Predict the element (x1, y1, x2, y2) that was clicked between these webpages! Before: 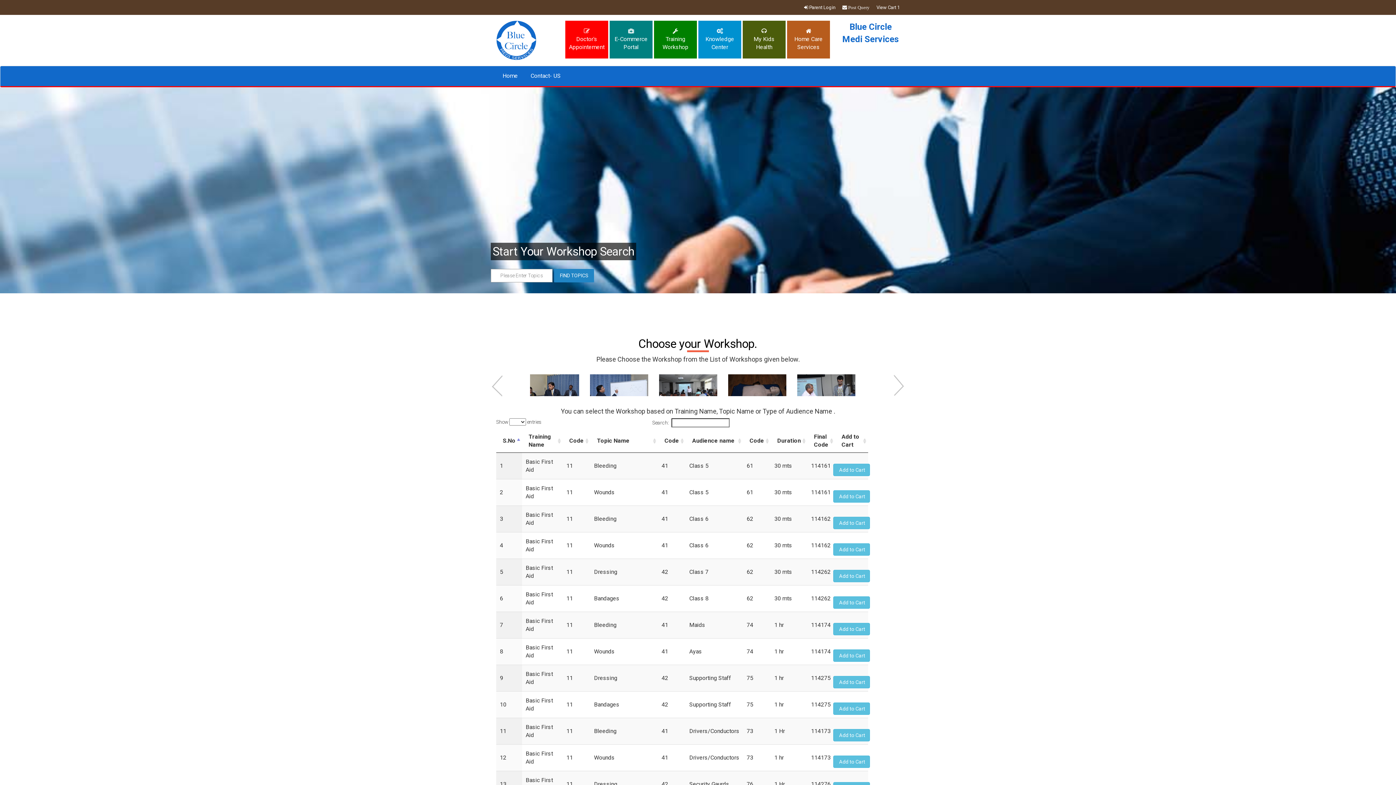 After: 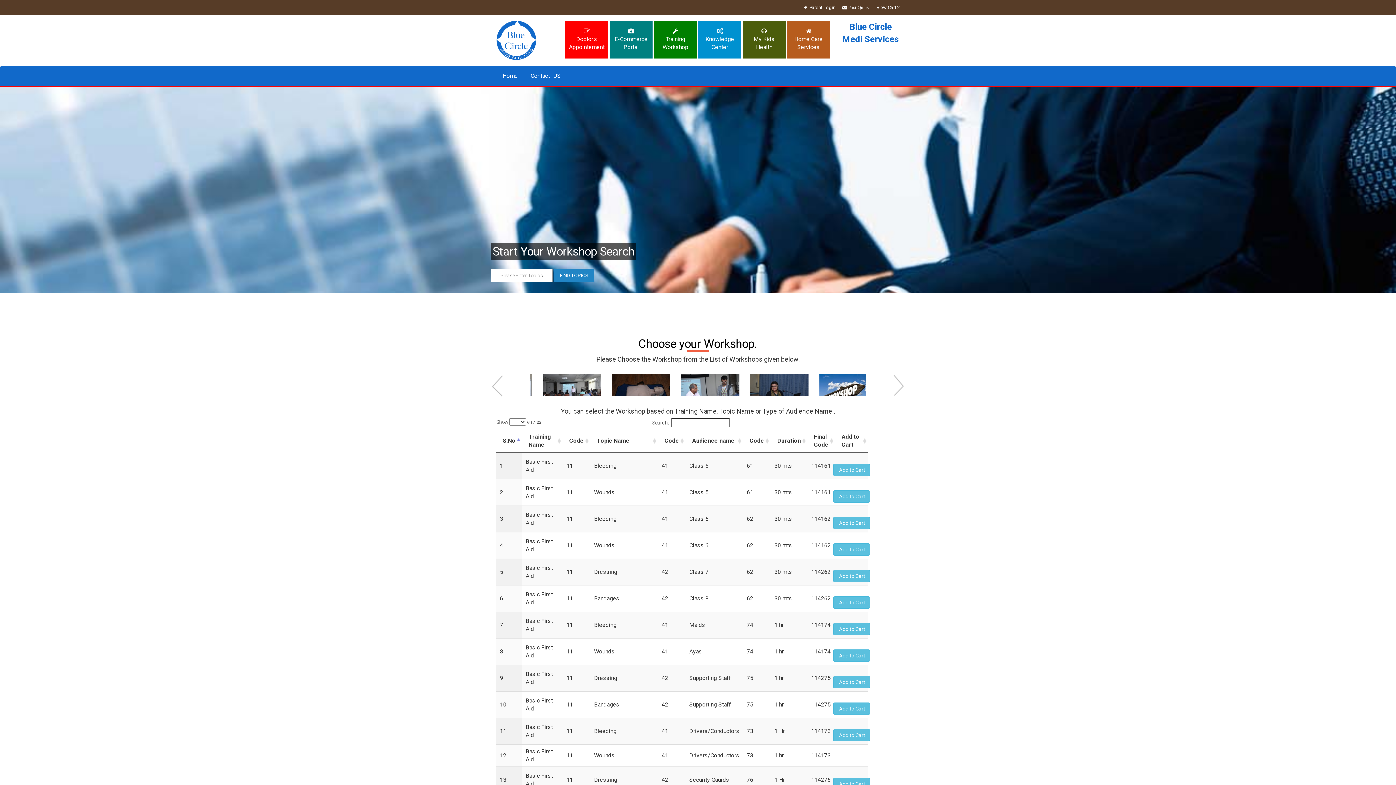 Action: bbox: (833, 755, 870, 768) label:  Add to Cart